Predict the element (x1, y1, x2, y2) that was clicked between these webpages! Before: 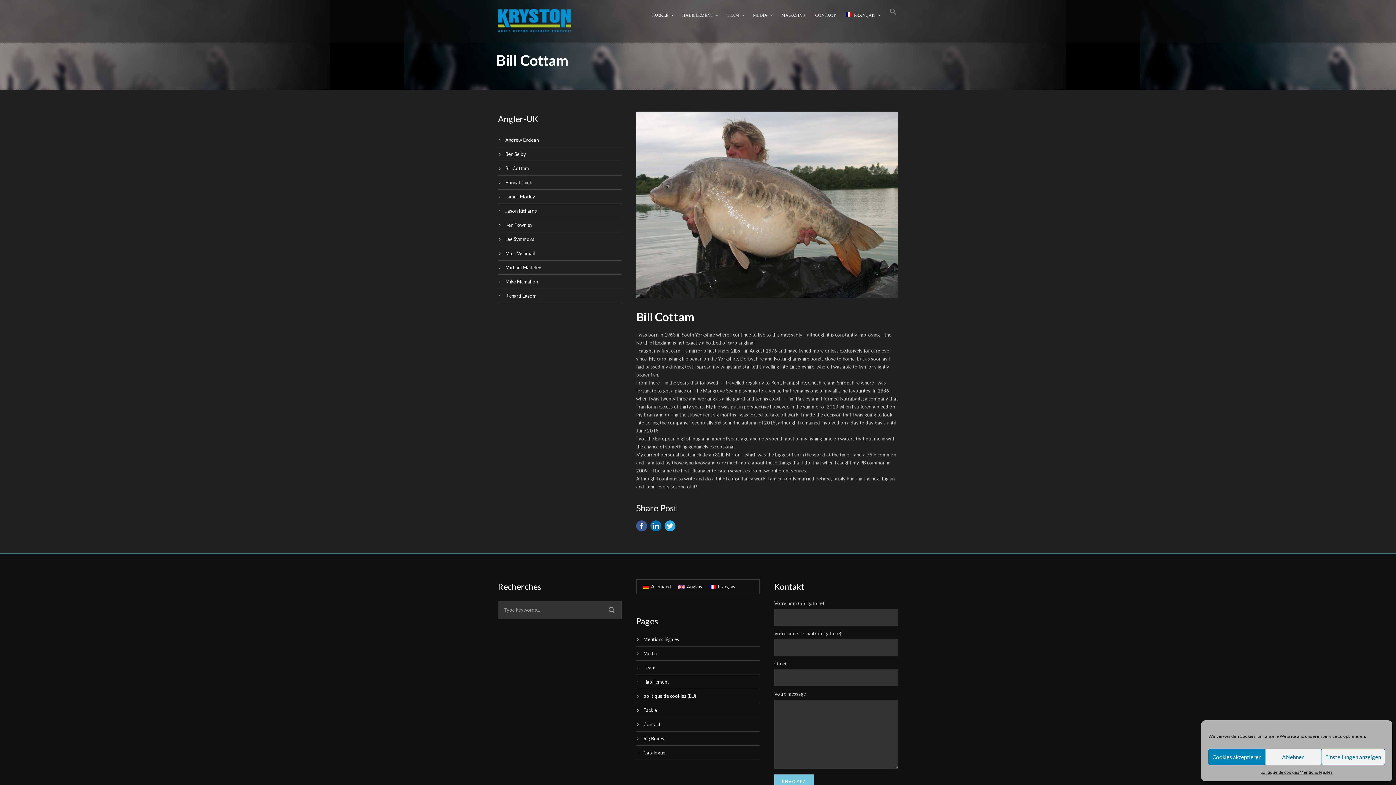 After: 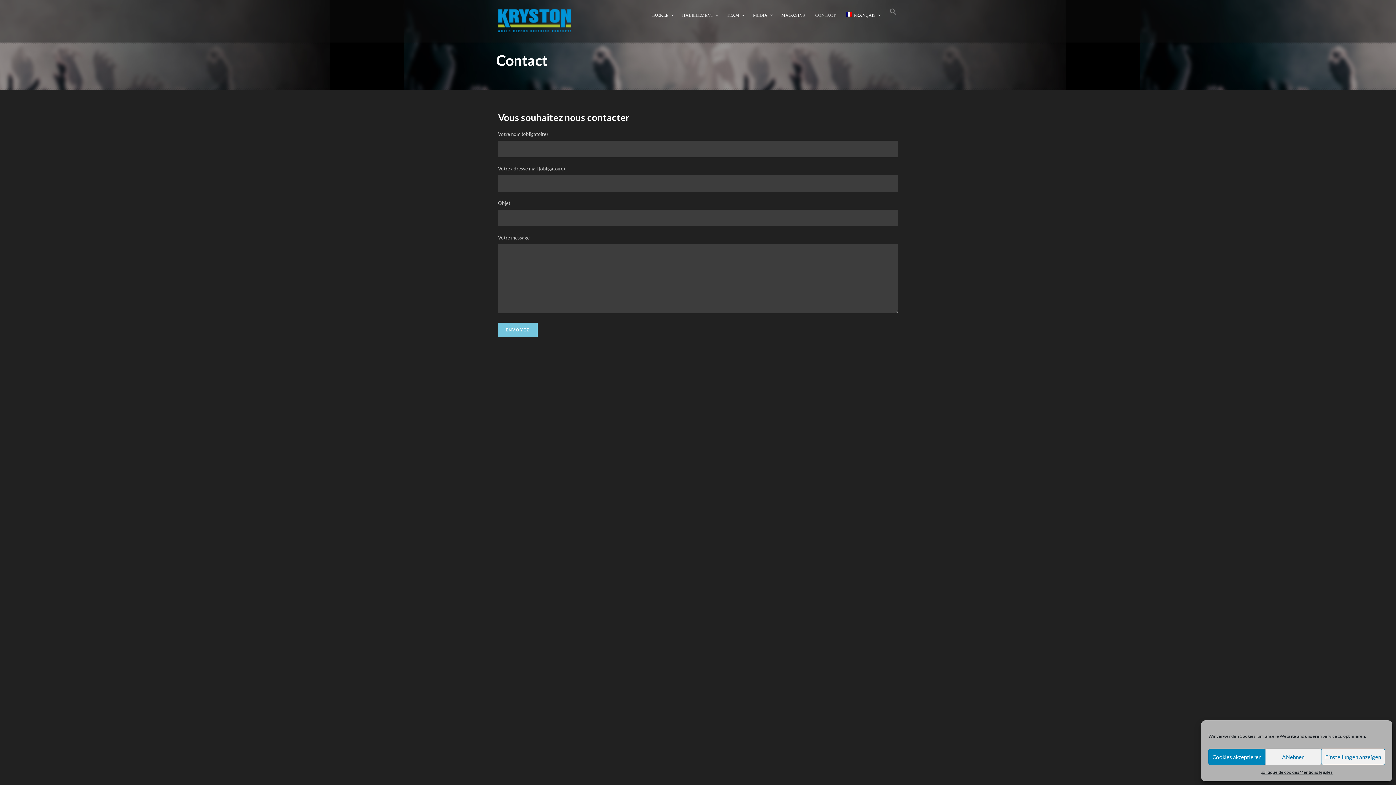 Action: bbox: (643, 721, 660, 727) label: Contact